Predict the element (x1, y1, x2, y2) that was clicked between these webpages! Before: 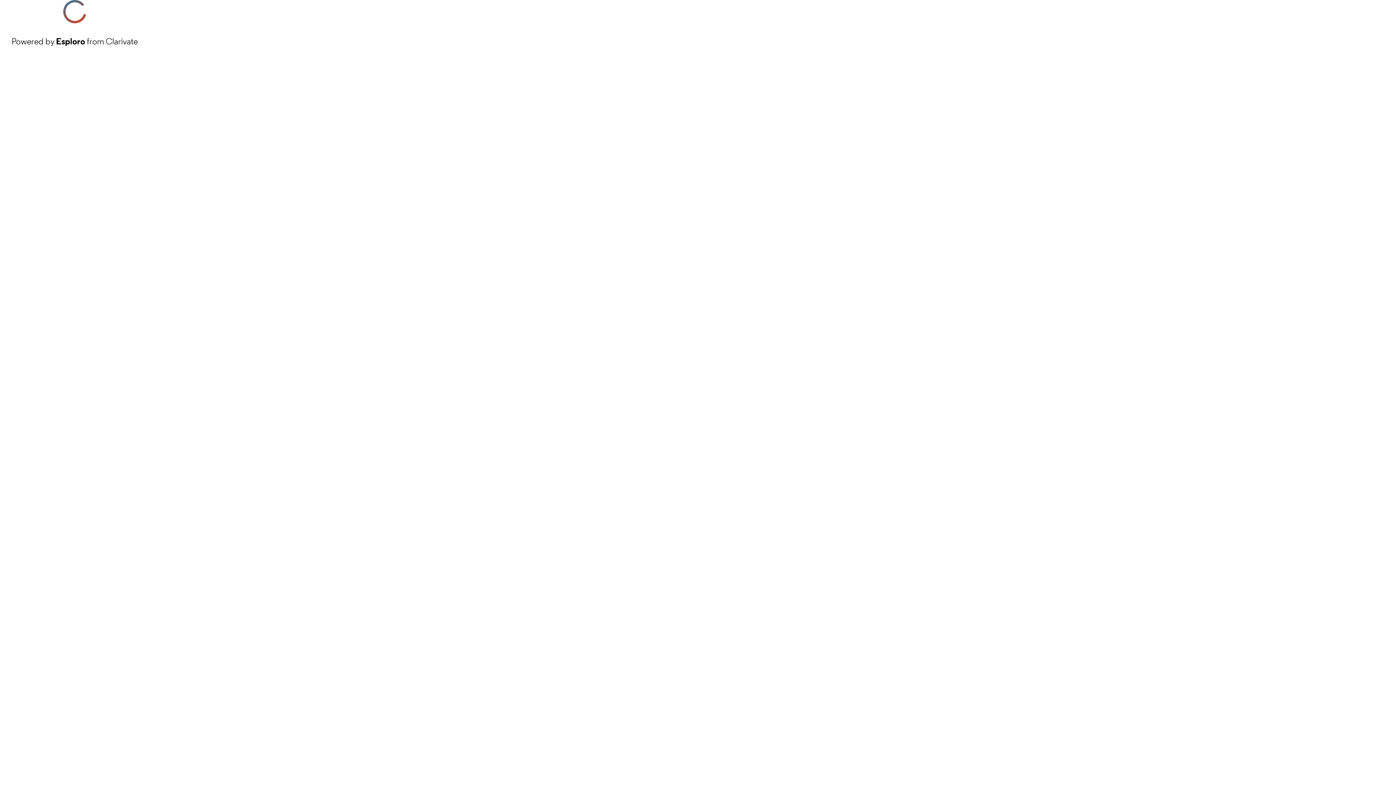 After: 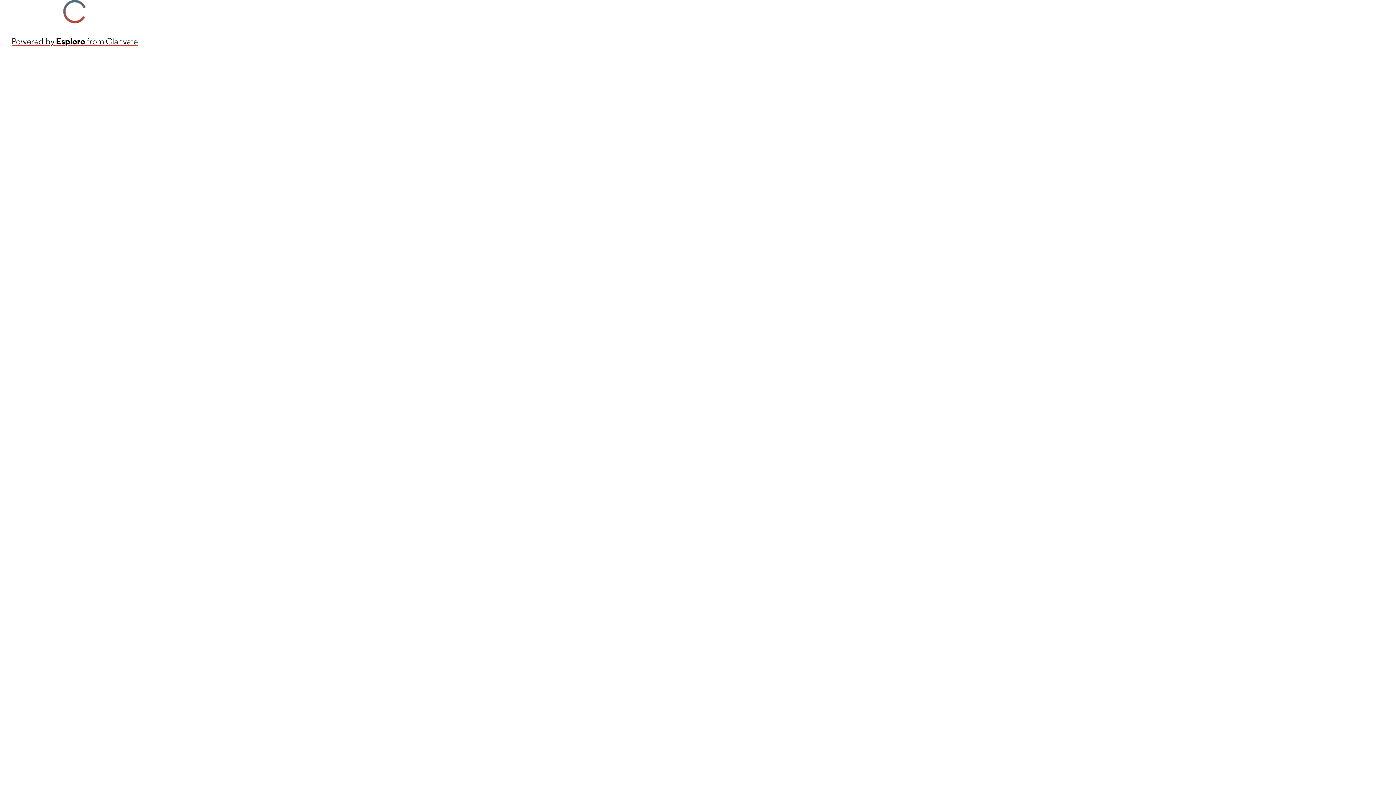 Action: bbox: (11, 34, 137, 48) label: Powered by Esploro from Clarivate